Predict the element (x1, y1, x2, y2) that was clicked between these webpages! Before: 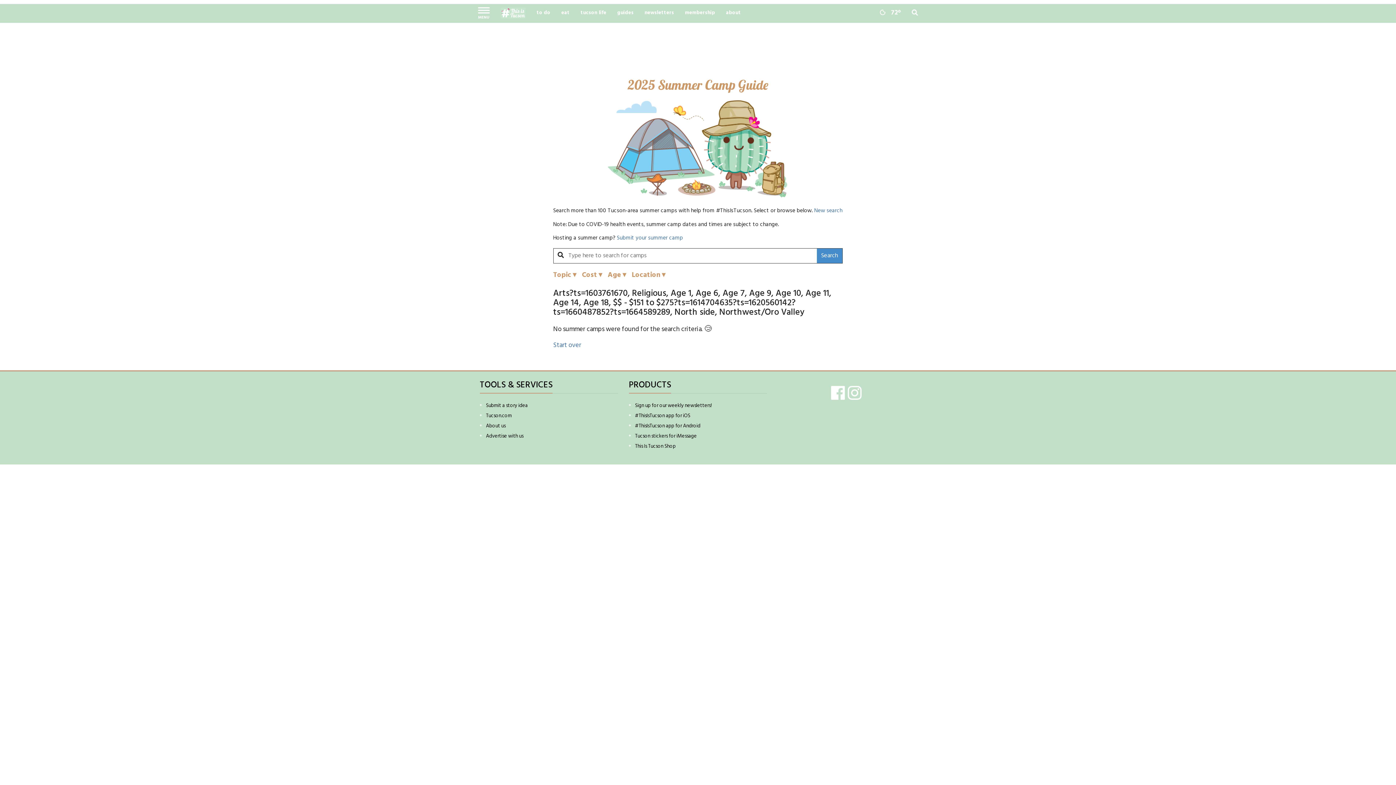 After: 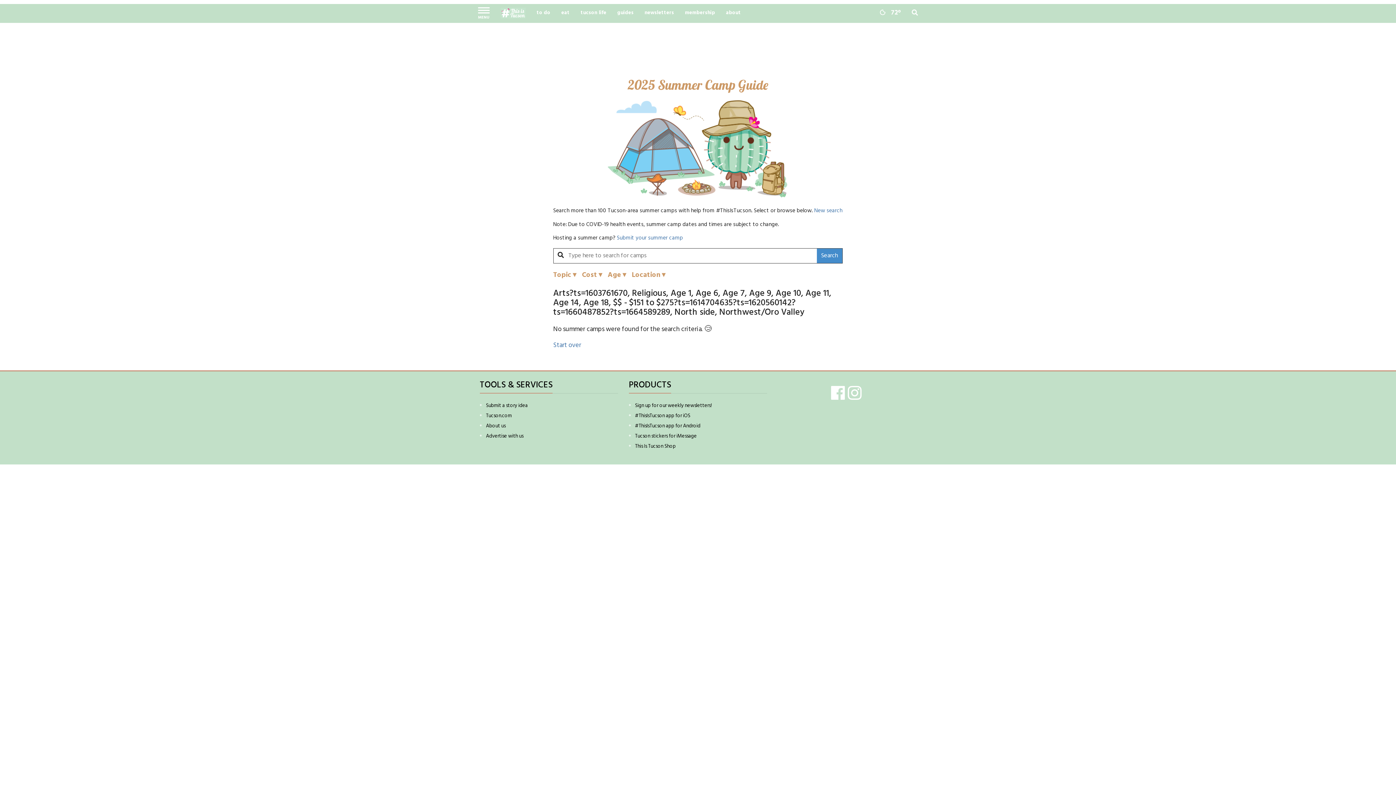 Action: label: Advertise with us bbox: (486, 432, 523, 440)